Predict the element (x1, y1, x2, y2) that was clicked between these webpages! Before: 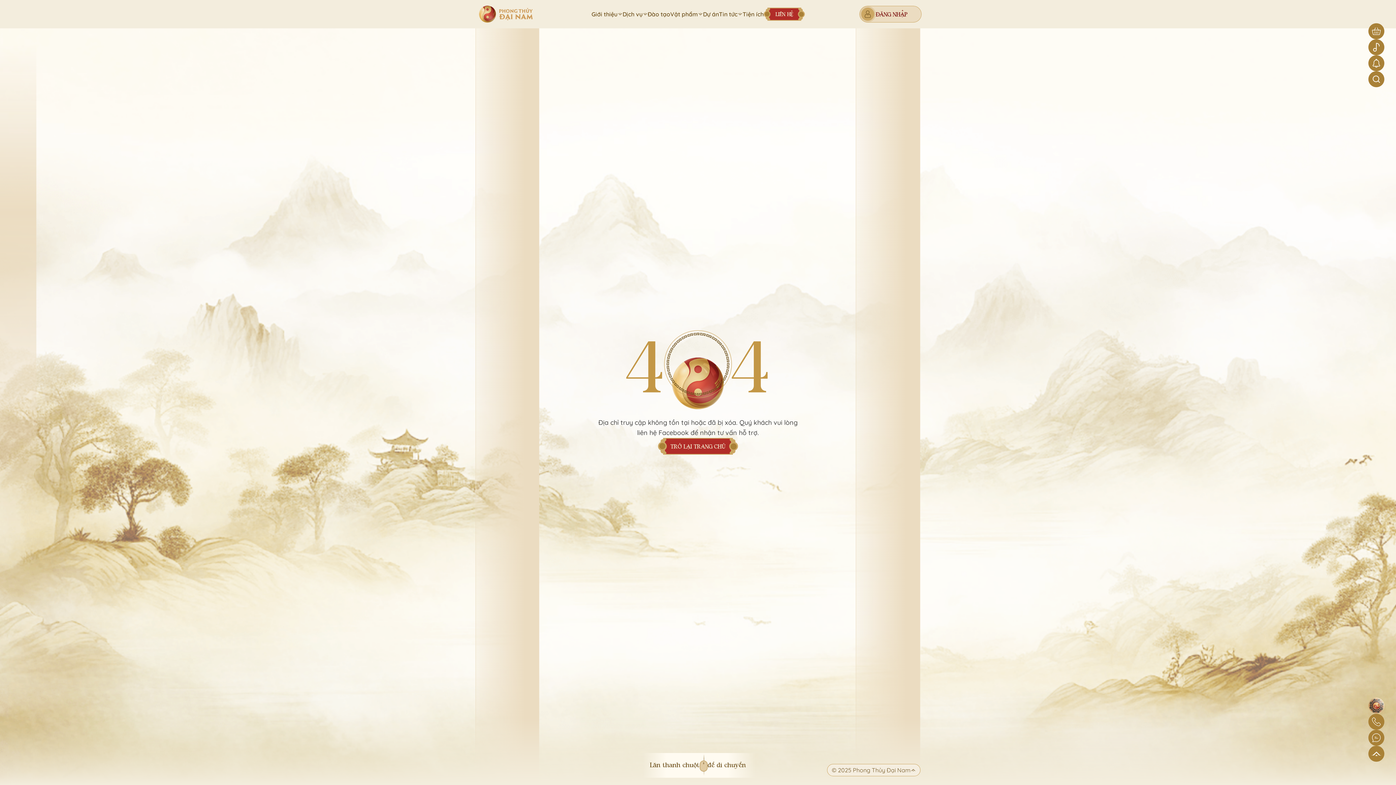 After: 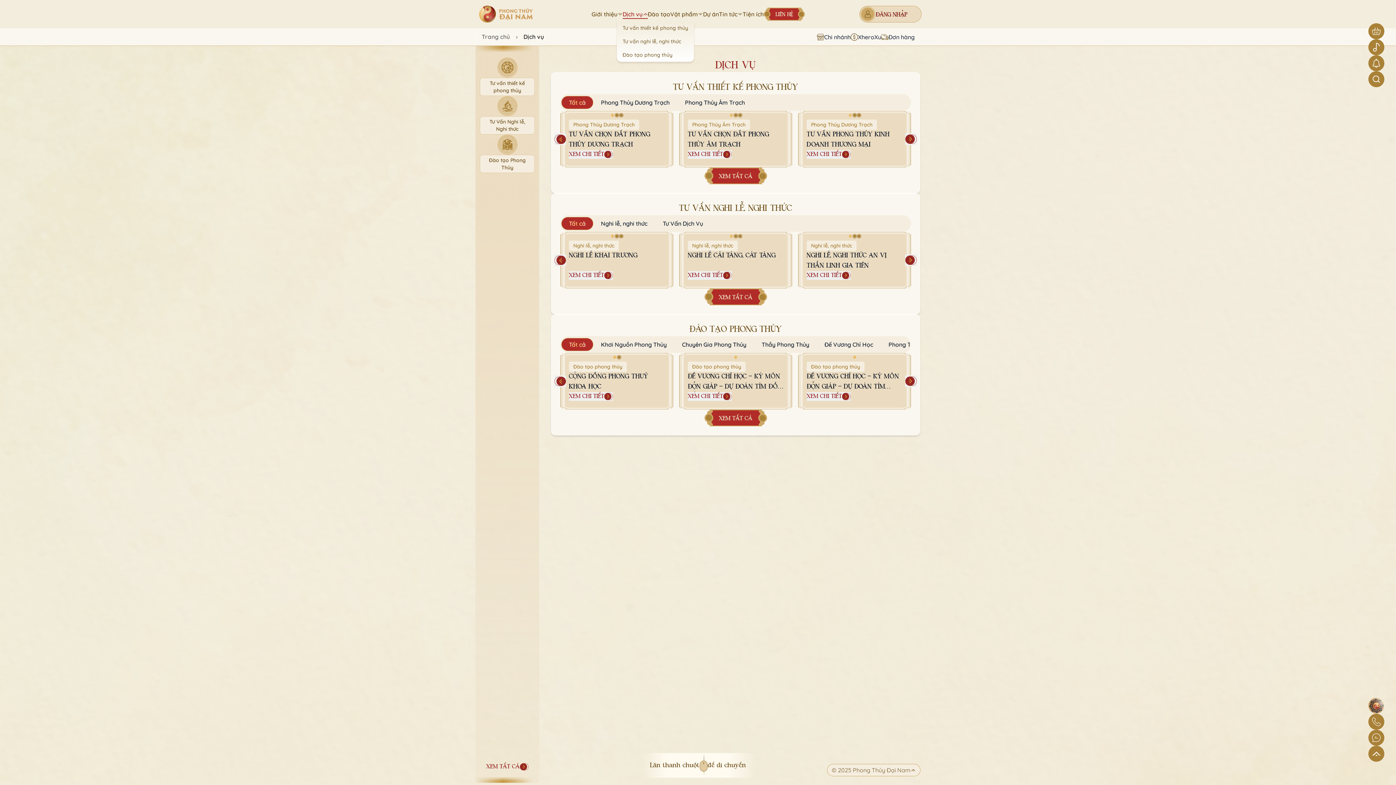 Action: bbox: (622, 10, 647, 17) label: Dịch vụ